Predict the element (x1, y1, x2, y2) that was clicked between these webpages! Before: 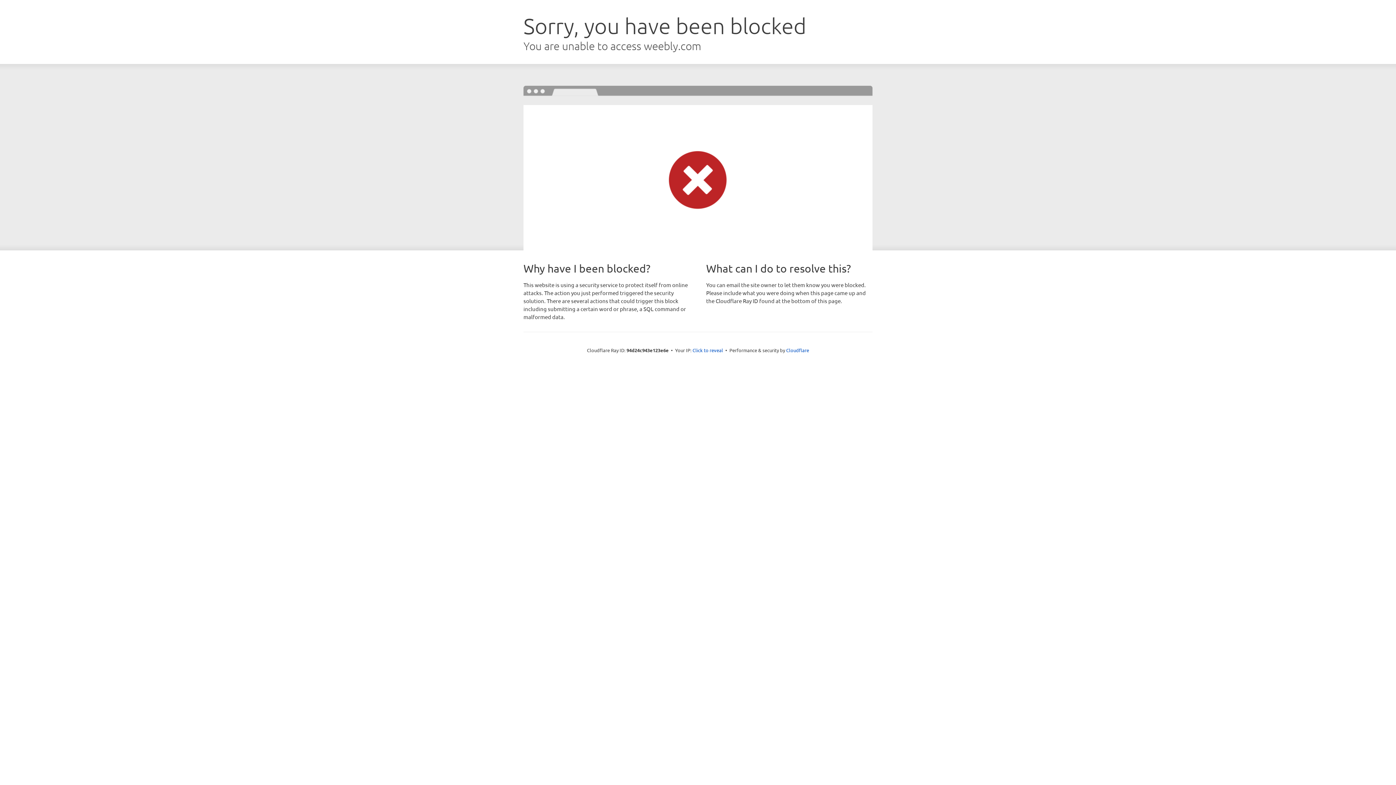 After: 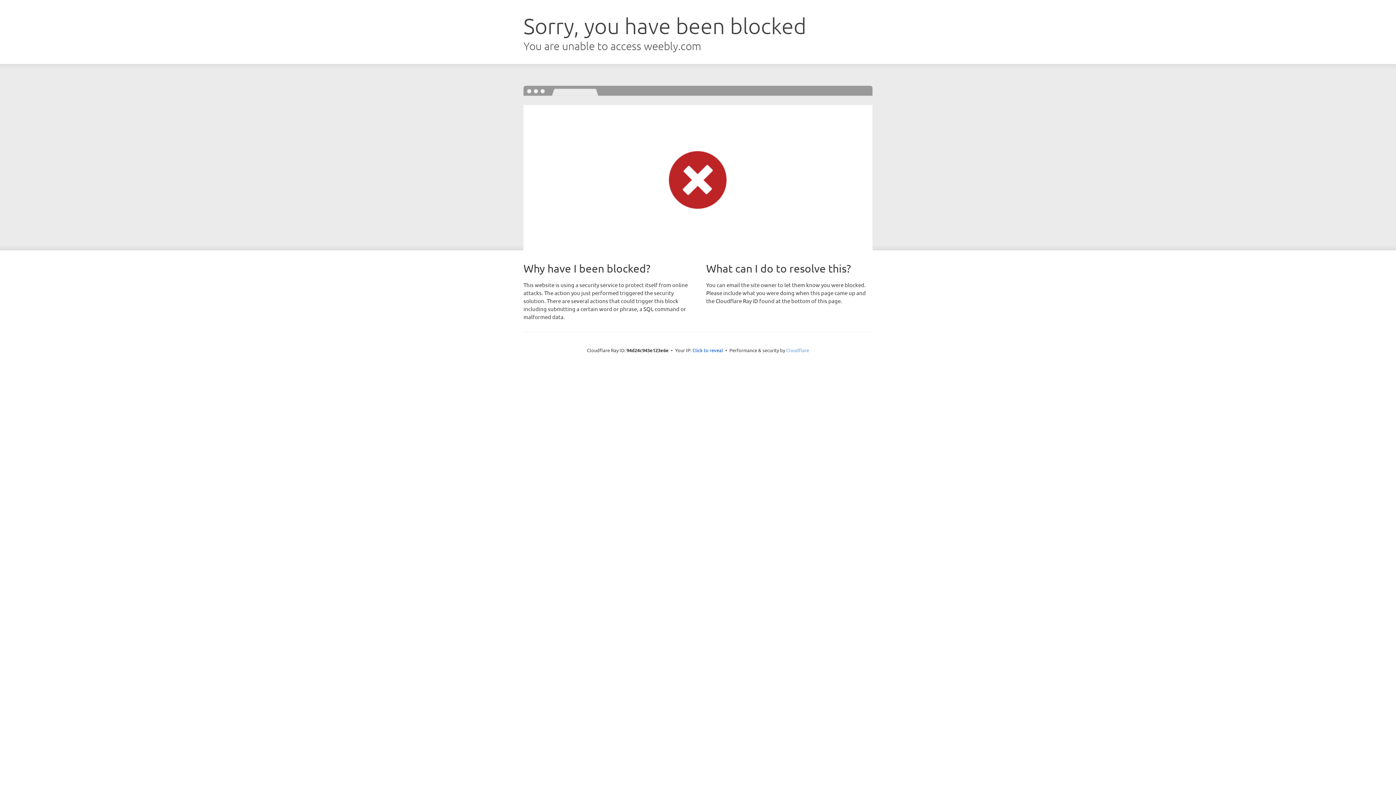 Action: label: Cloudflare bbox: (786, 347, 809, 353)